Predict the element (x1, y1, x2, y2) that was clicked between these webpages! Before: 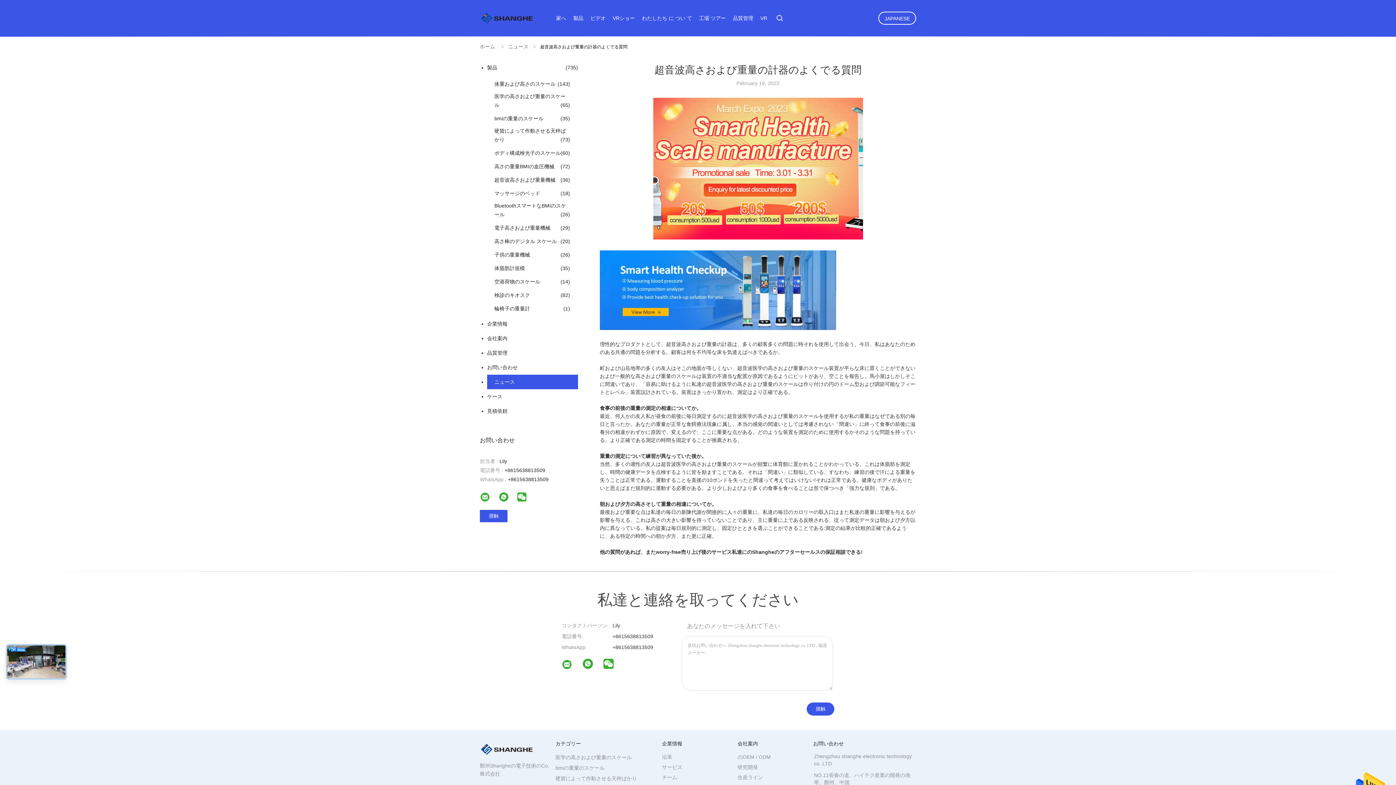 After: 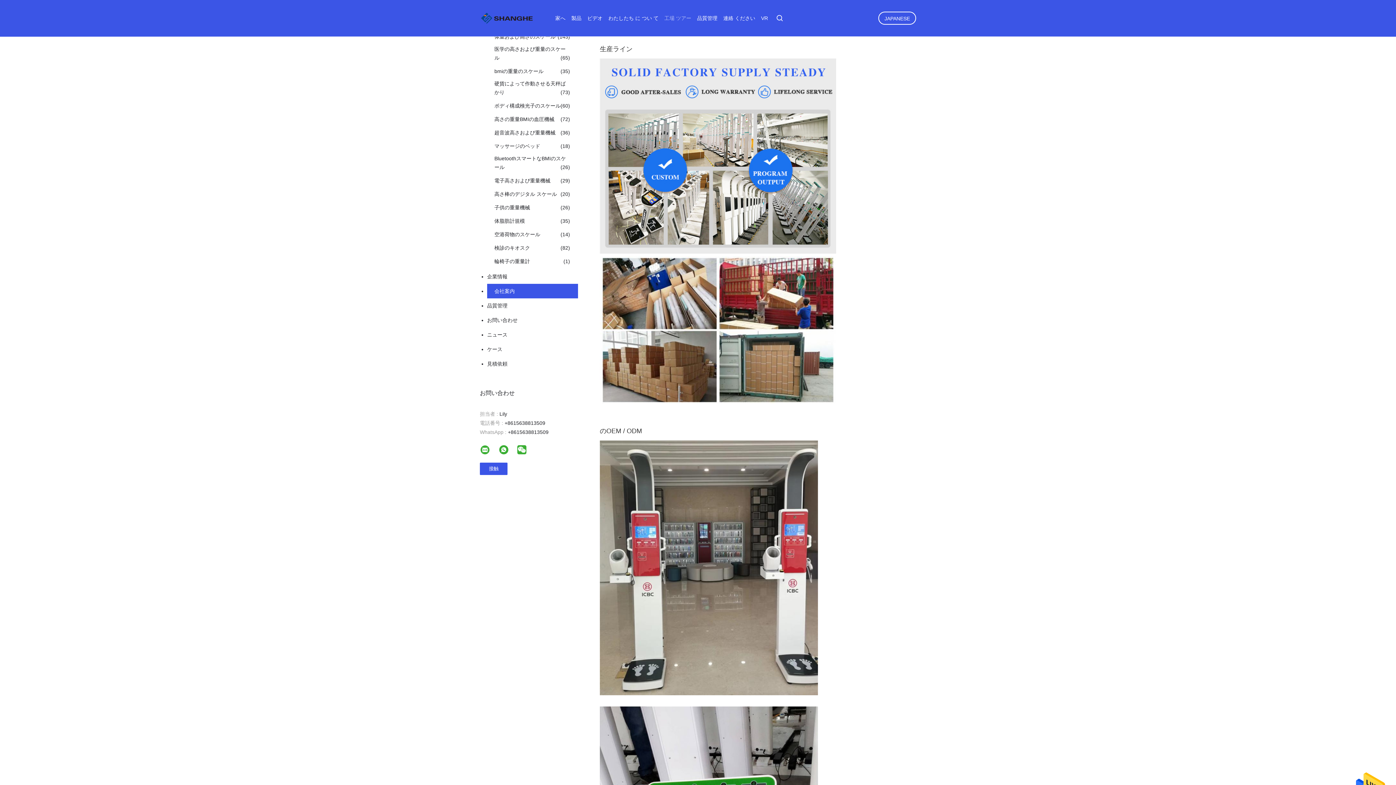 Action: label: のOEM / ODM bbox: (737, 754, 770, 760)